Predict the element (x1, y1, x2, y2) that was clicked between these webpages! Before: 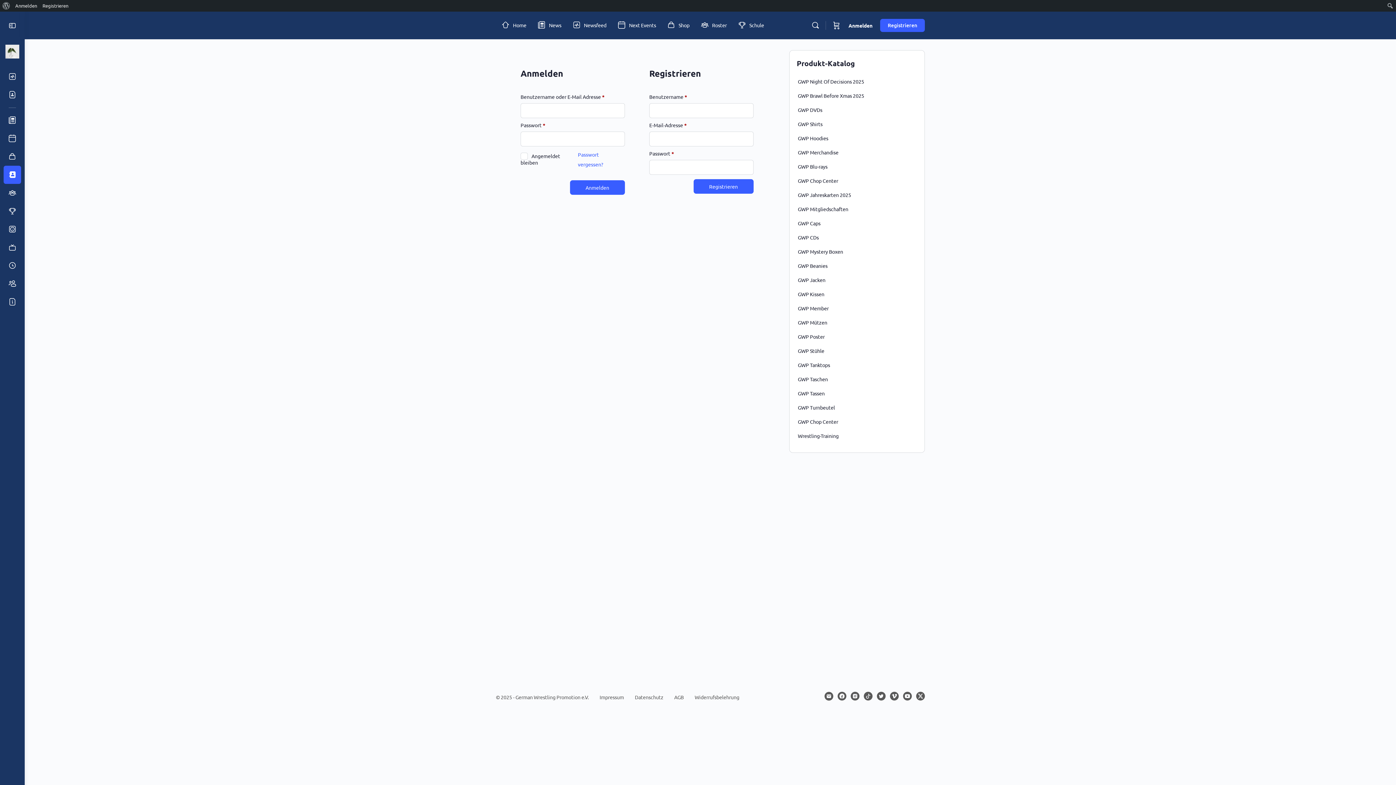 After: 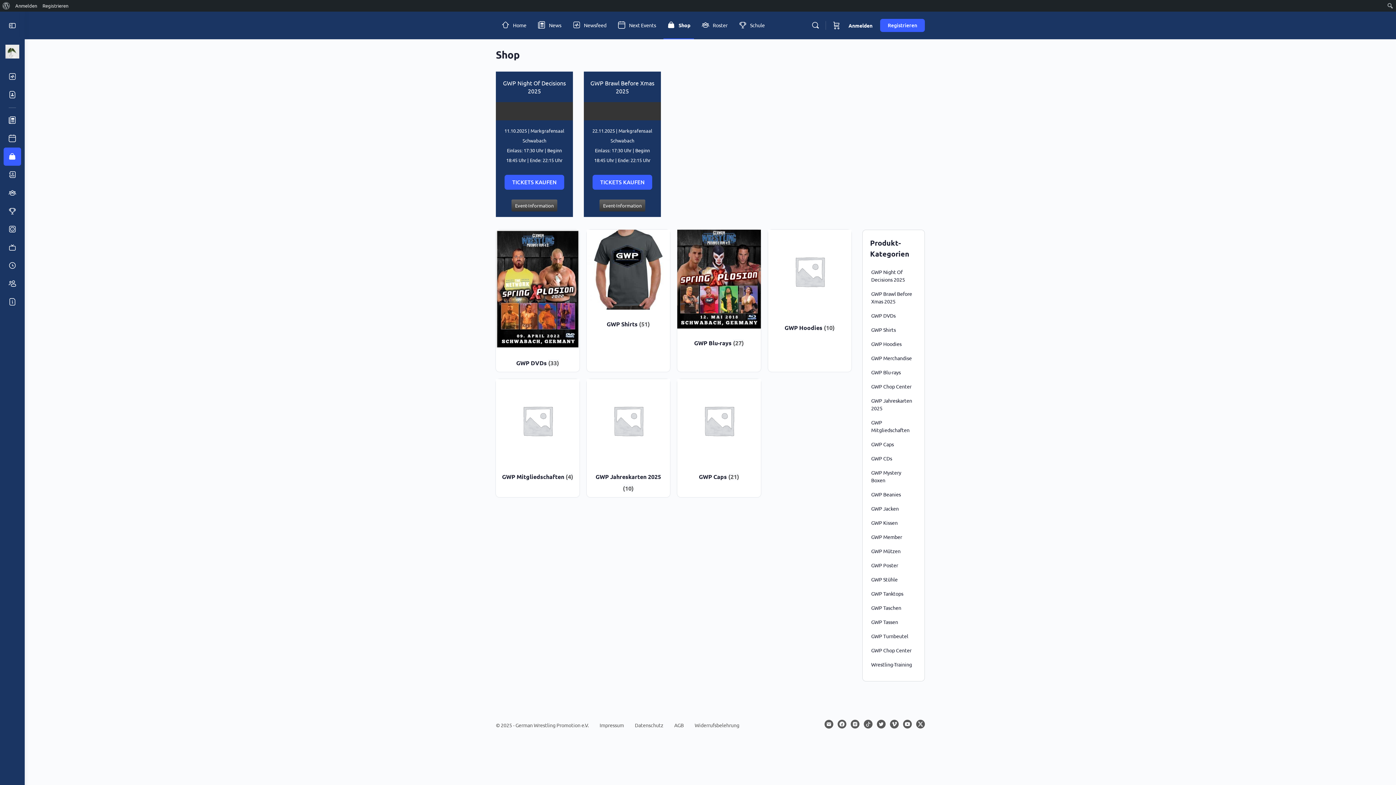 Action: bbox: (3, 147, 21, 165)